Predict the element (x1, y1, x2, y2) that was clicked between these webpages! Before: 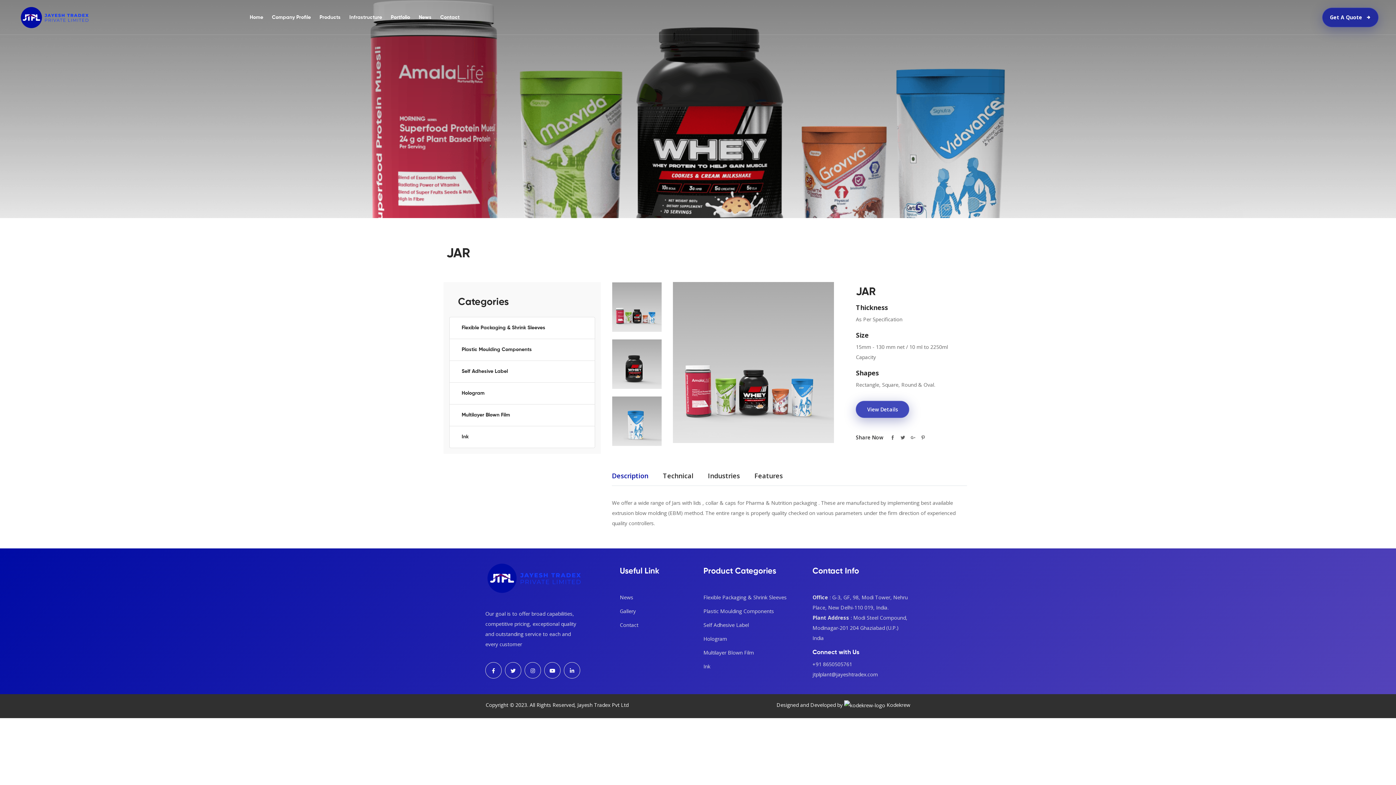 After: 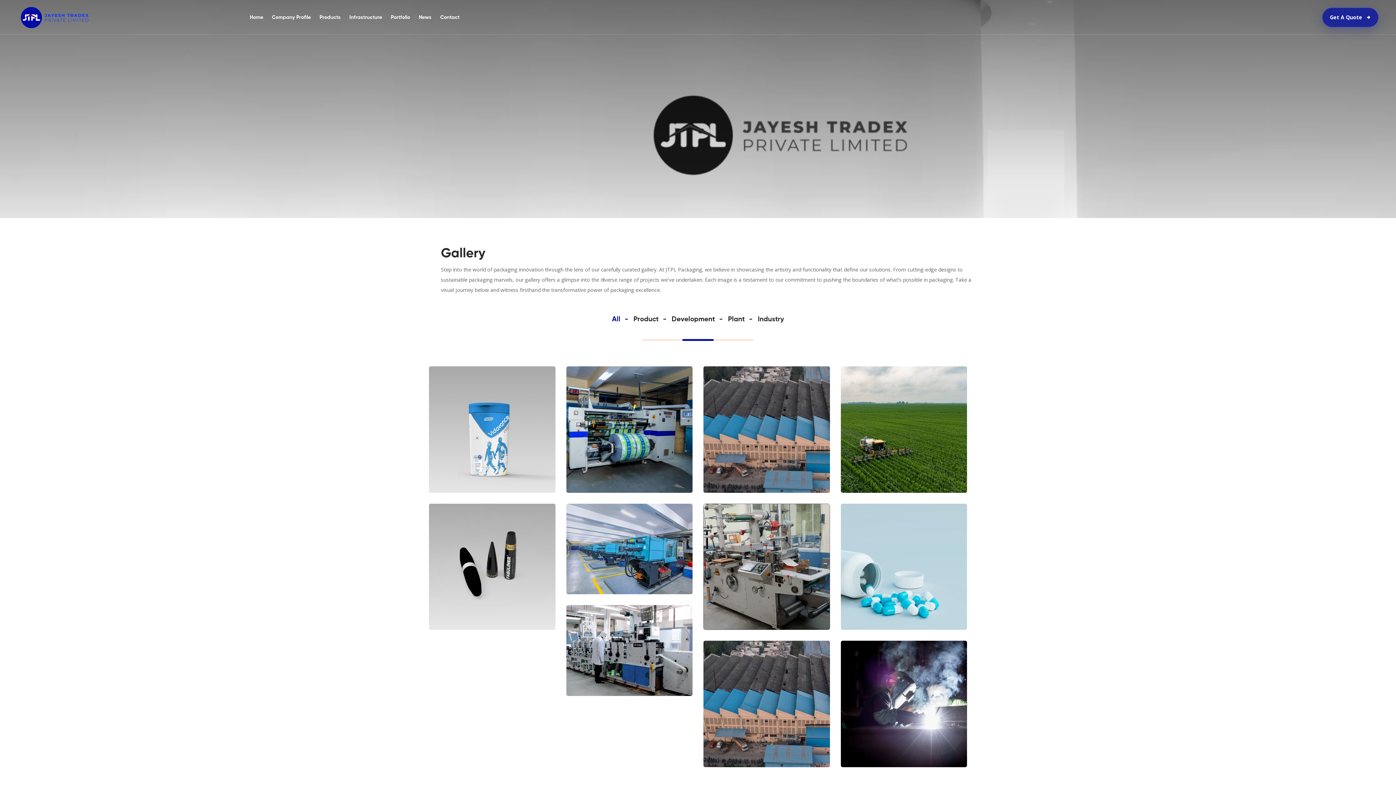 Action: label: Gallery bbox: (620, 606, 636, 616)